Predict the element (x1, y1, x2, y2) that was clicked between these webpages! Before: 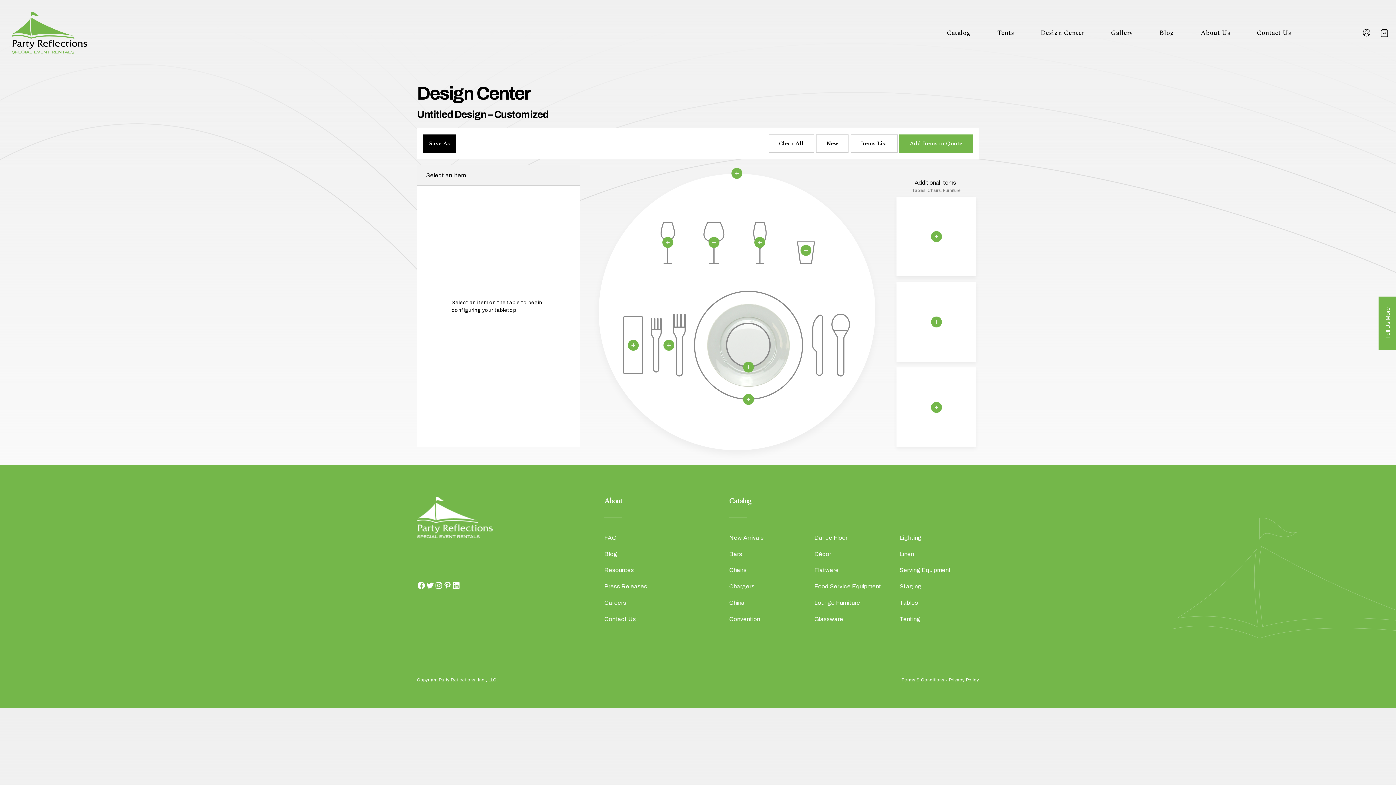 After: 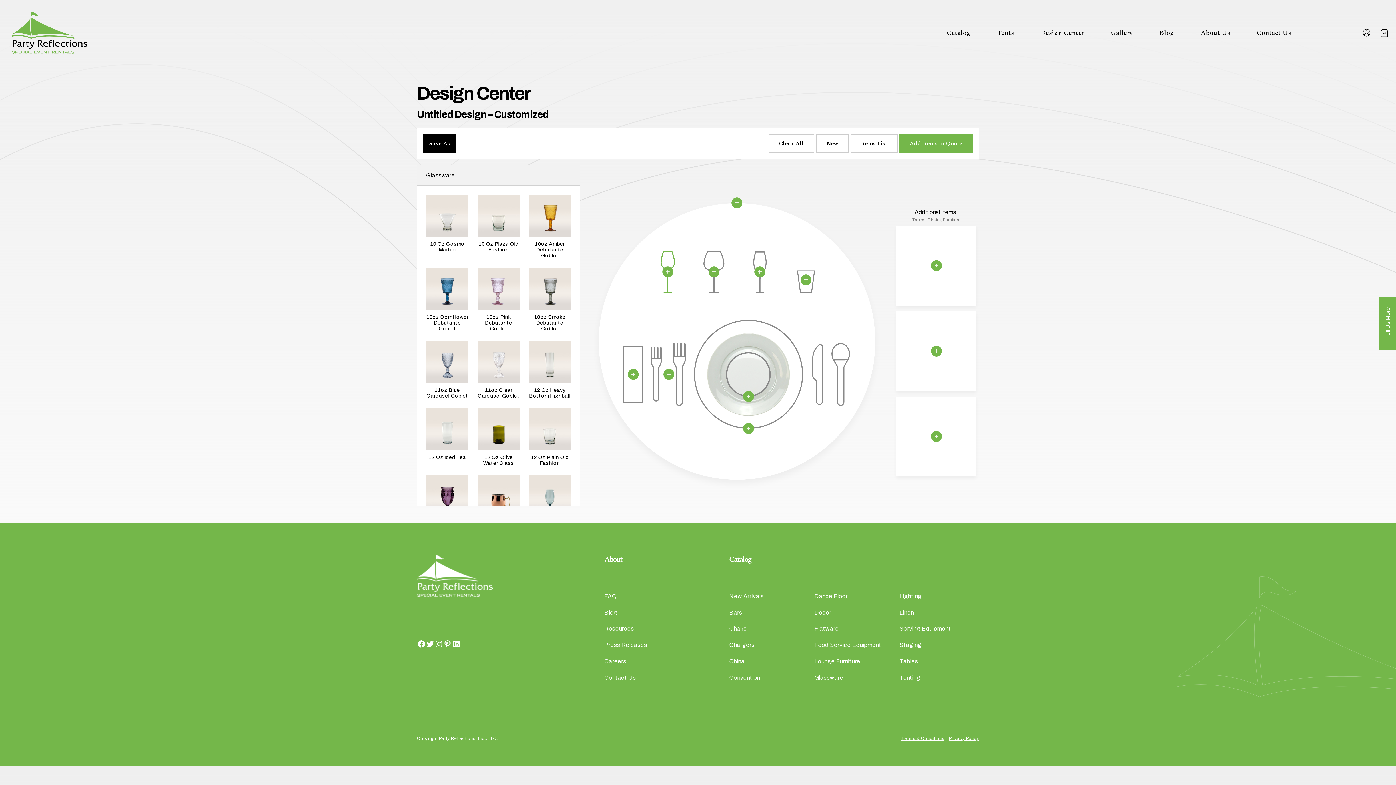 Action: label: Remove selection bbox: (660, 234, 675, 250)